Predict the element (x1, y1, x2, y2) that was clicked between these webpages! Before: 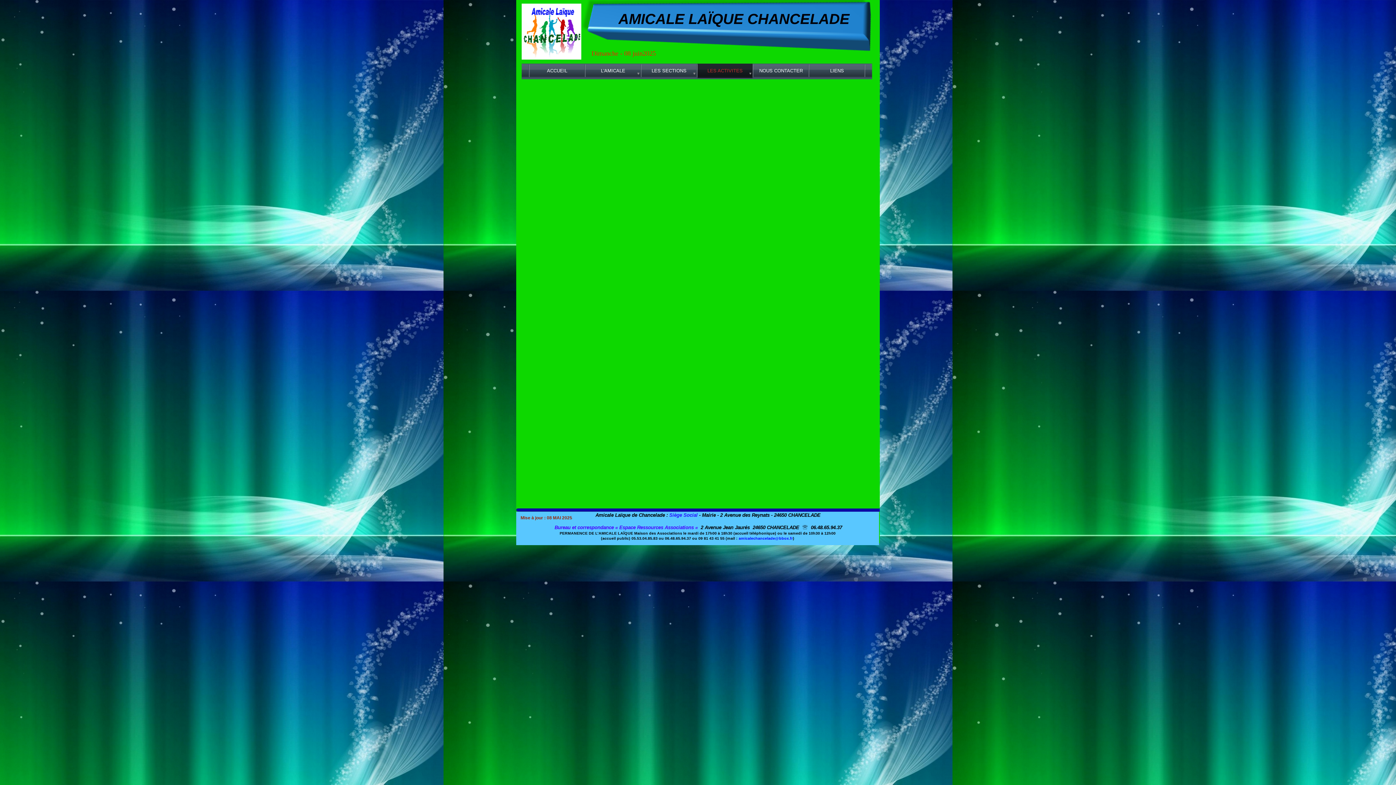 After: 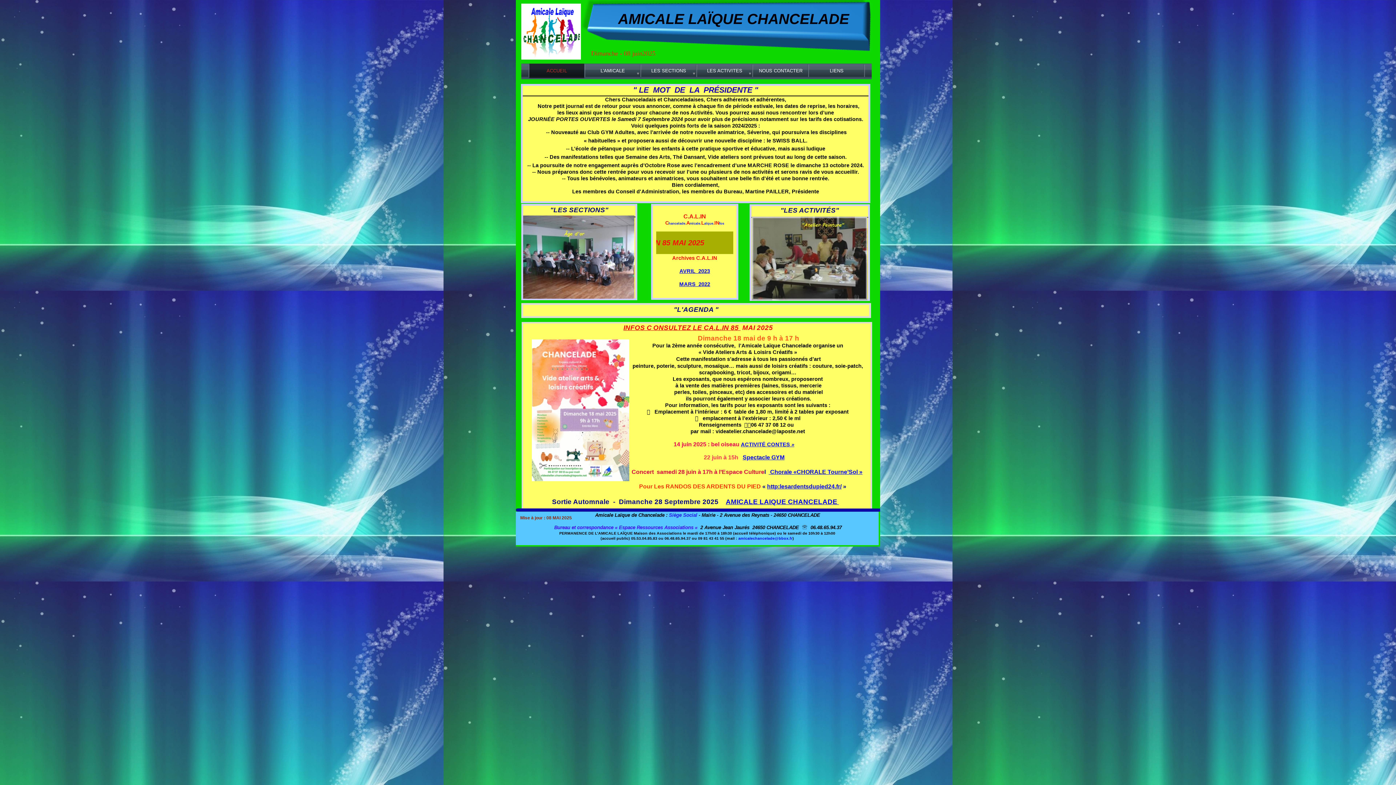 Action: bbox: (529, 63, 584, 78) label: ACCUEIL